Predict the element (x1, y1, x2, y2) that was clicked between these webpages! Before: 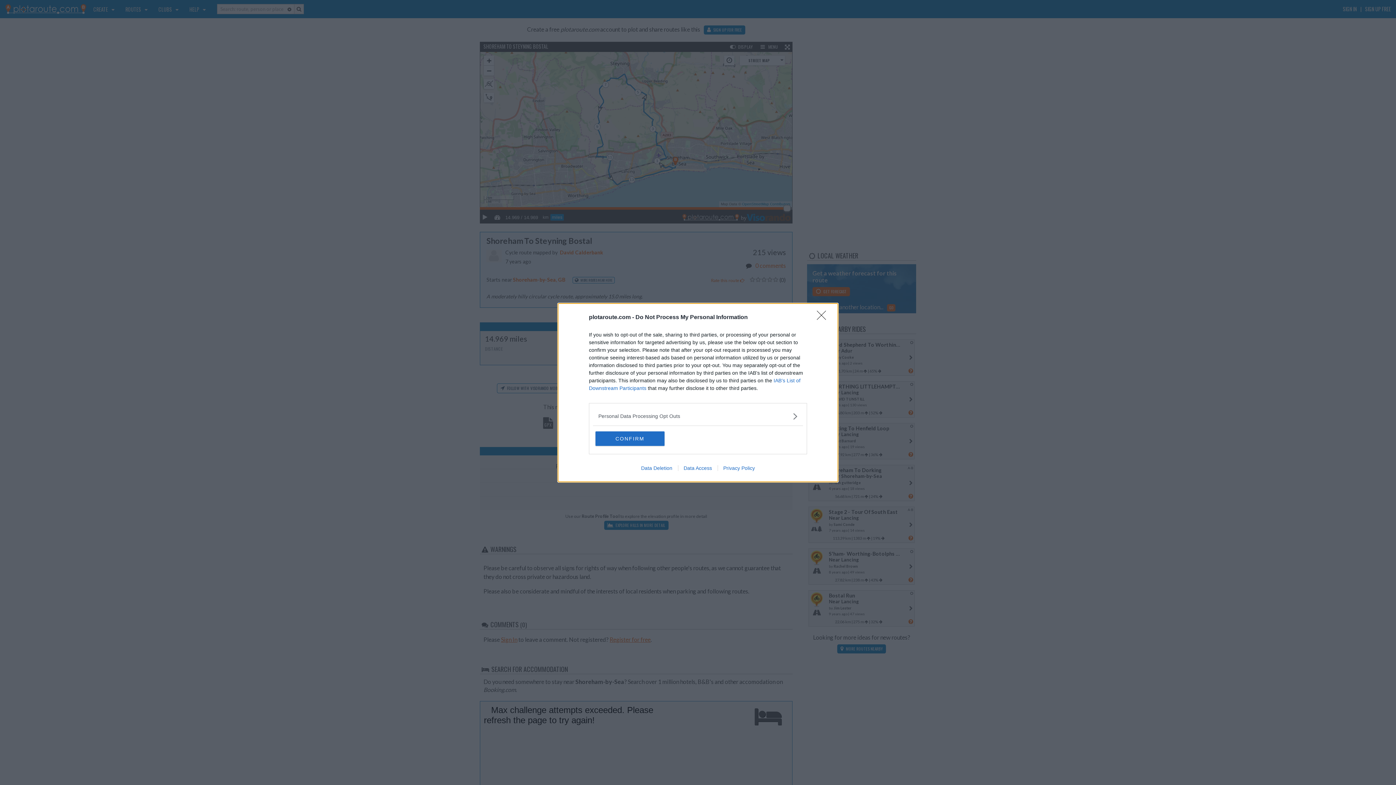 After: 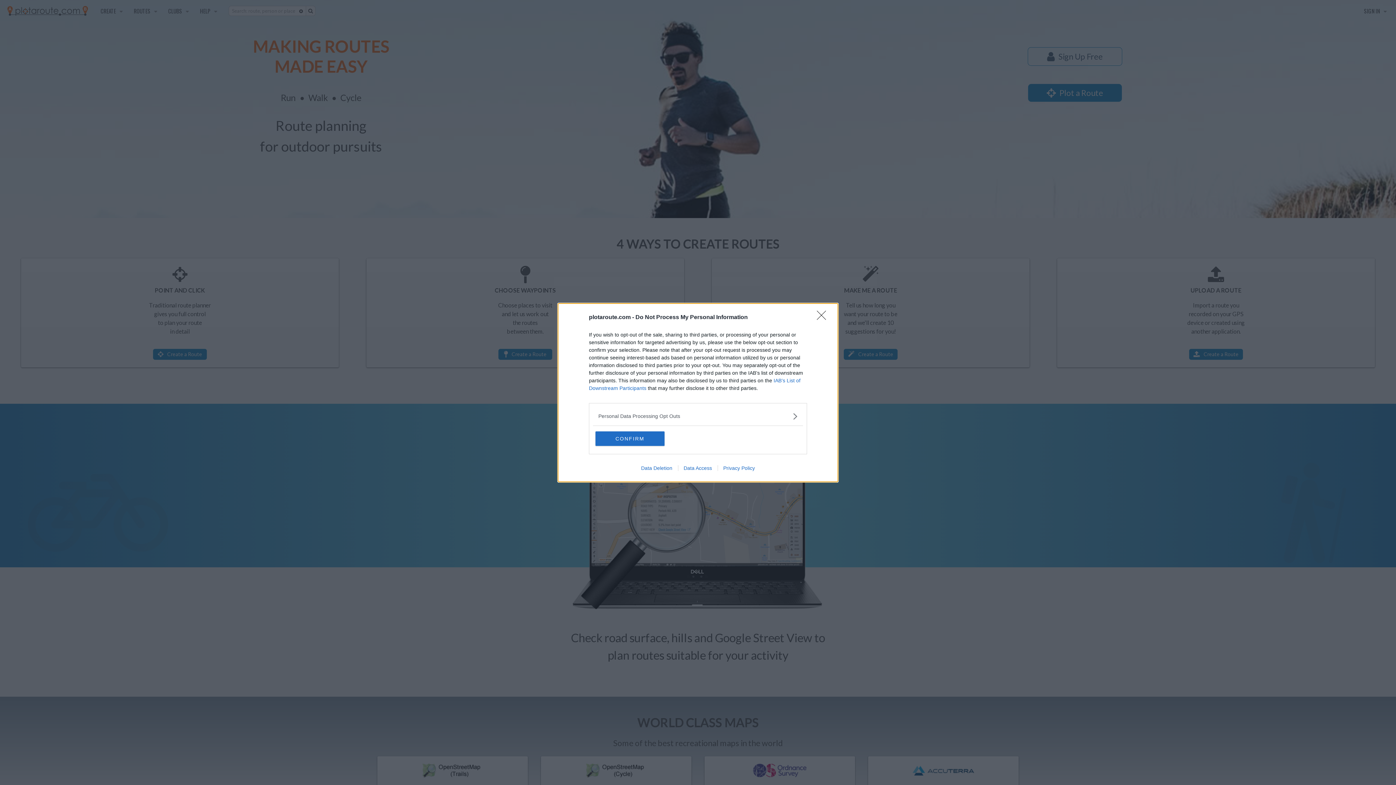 Action: label: Data Access bbox: (678, 465, 717, 471)